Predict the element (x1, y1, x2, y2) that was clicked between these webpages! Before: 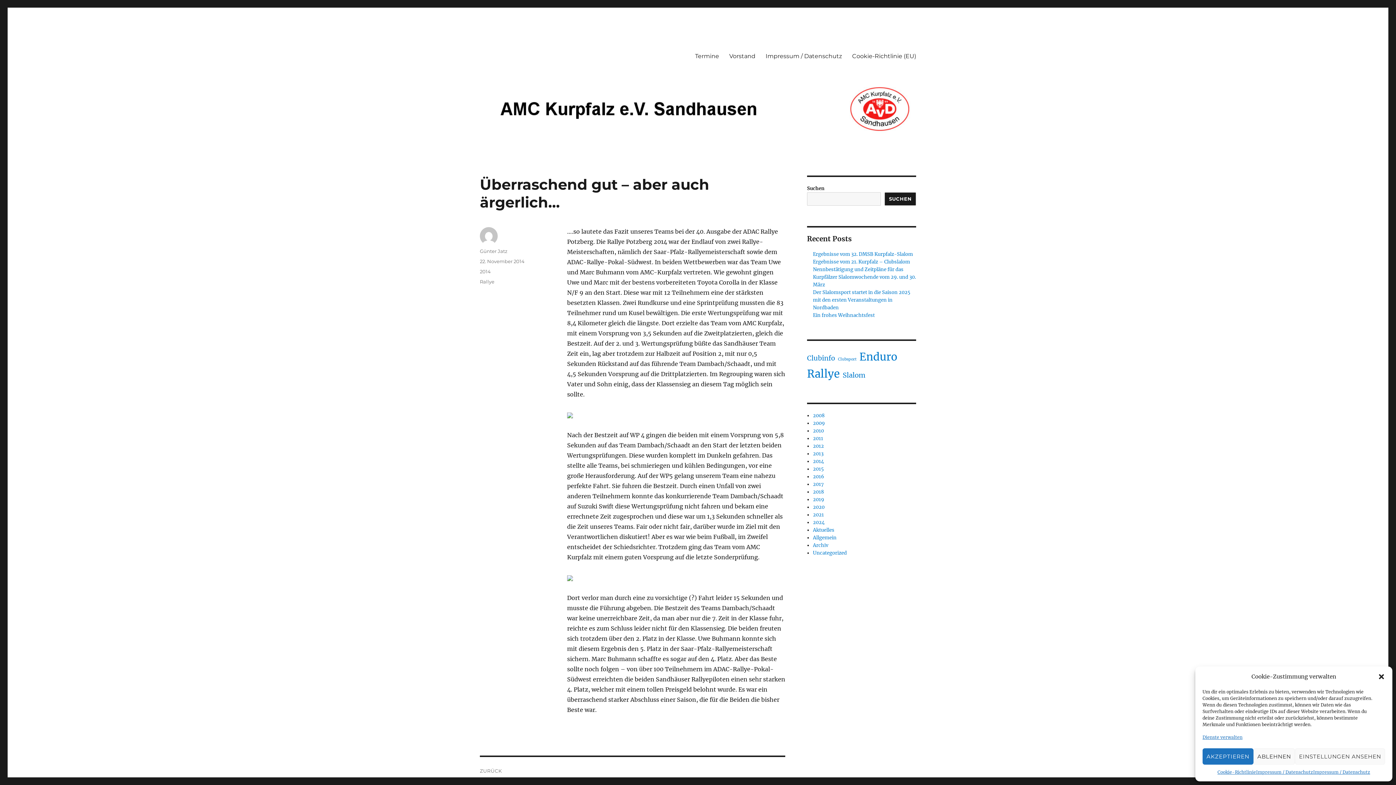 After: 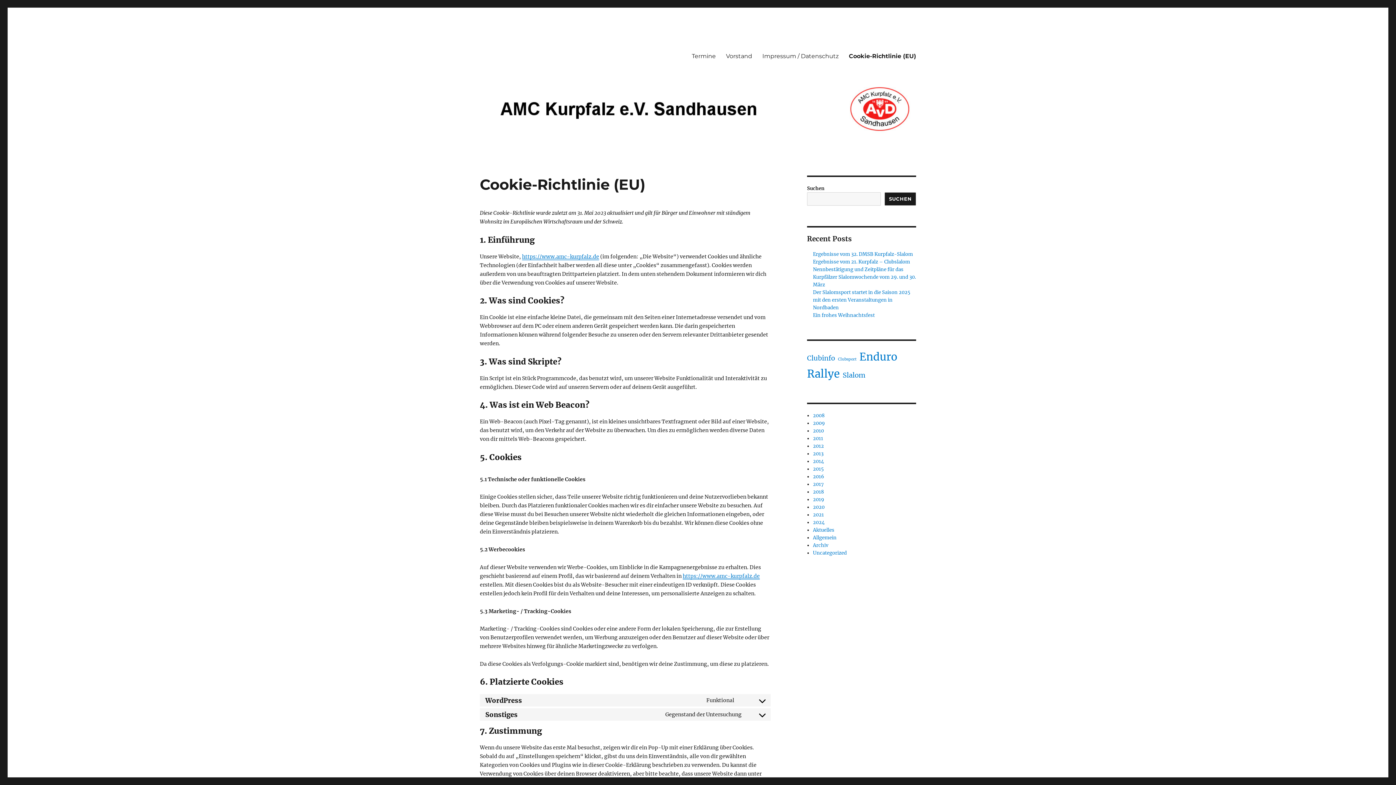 Action: bbox: (847, 48, 921, 63) label: Cookie-Richtlinie (EU)